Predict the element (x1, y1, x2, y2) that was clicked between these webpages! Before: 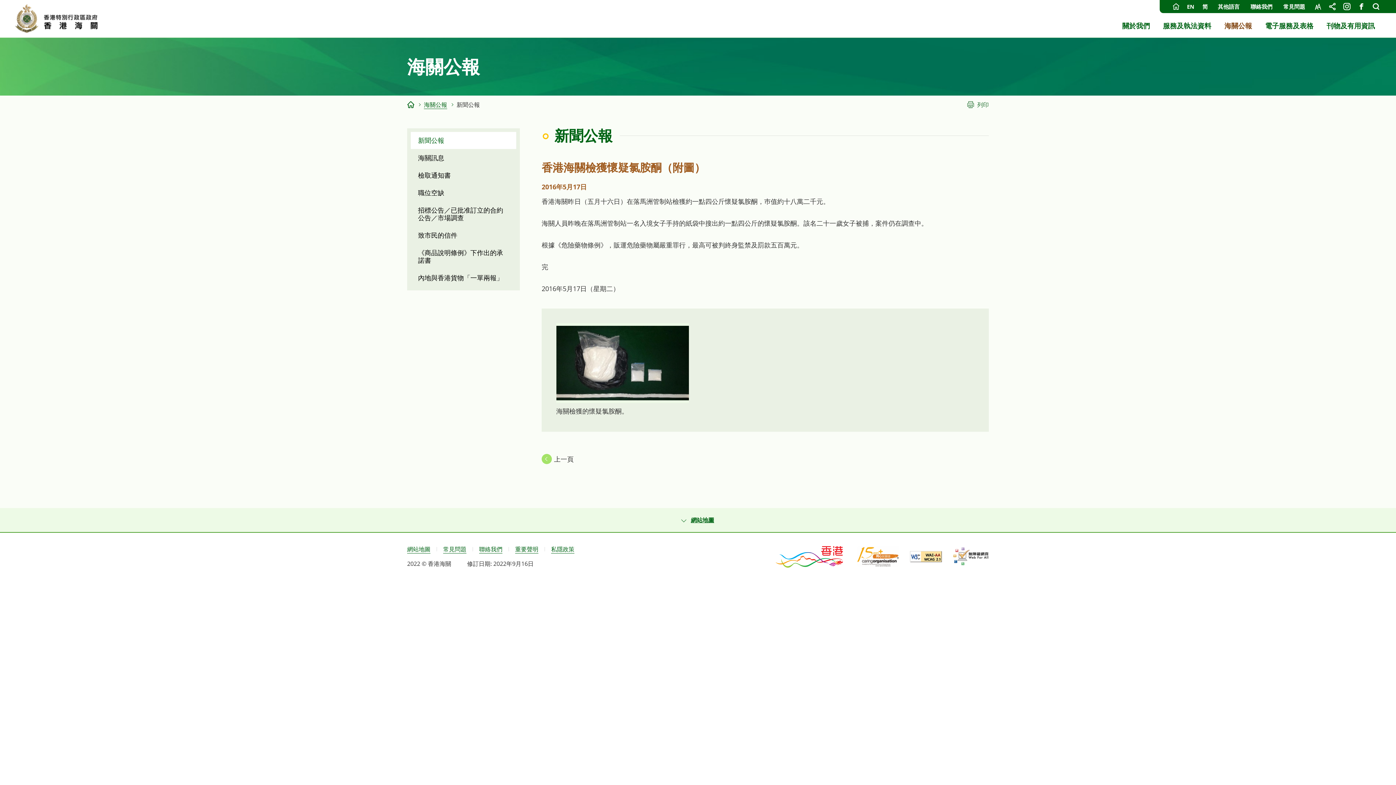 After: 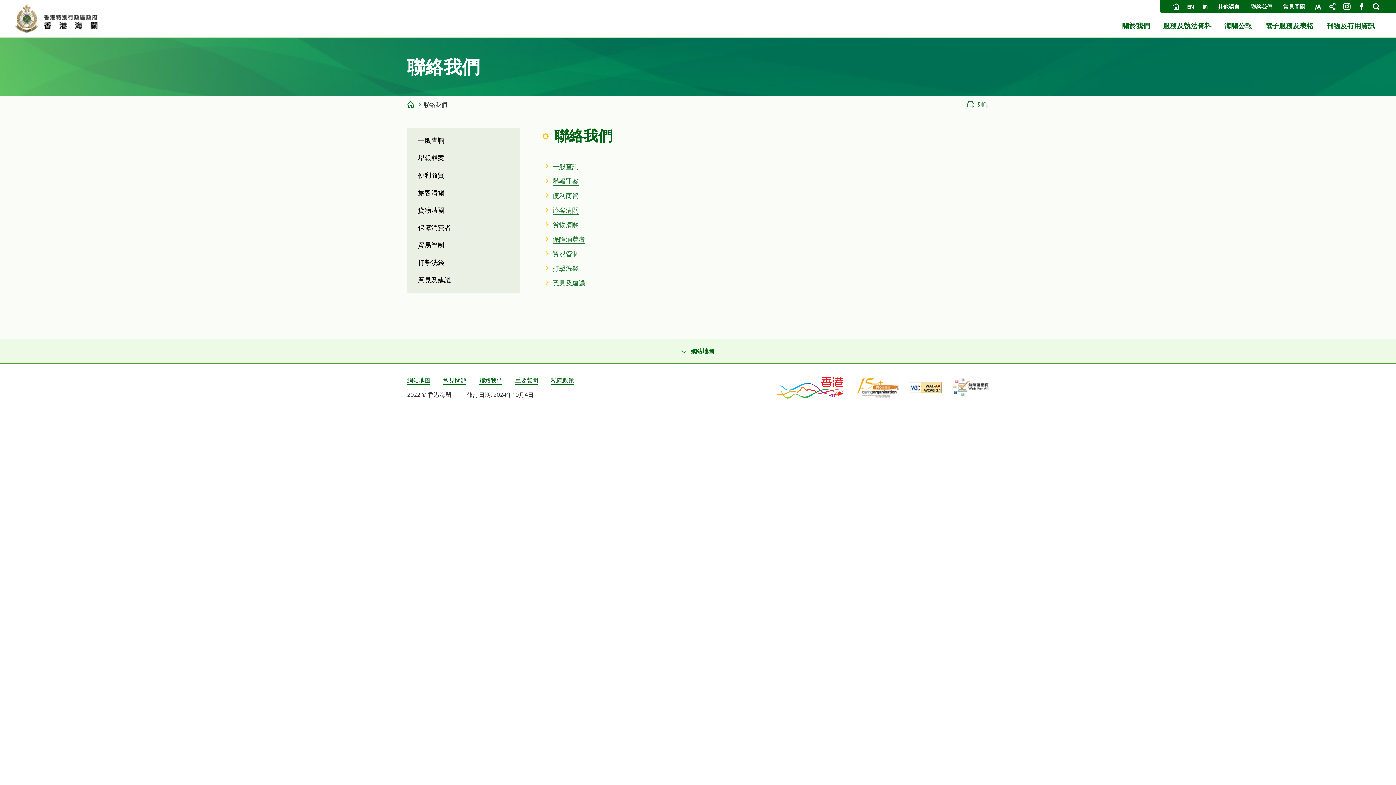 Action: label: 聯絡我們 bbox: (479, 545, 502, 553)